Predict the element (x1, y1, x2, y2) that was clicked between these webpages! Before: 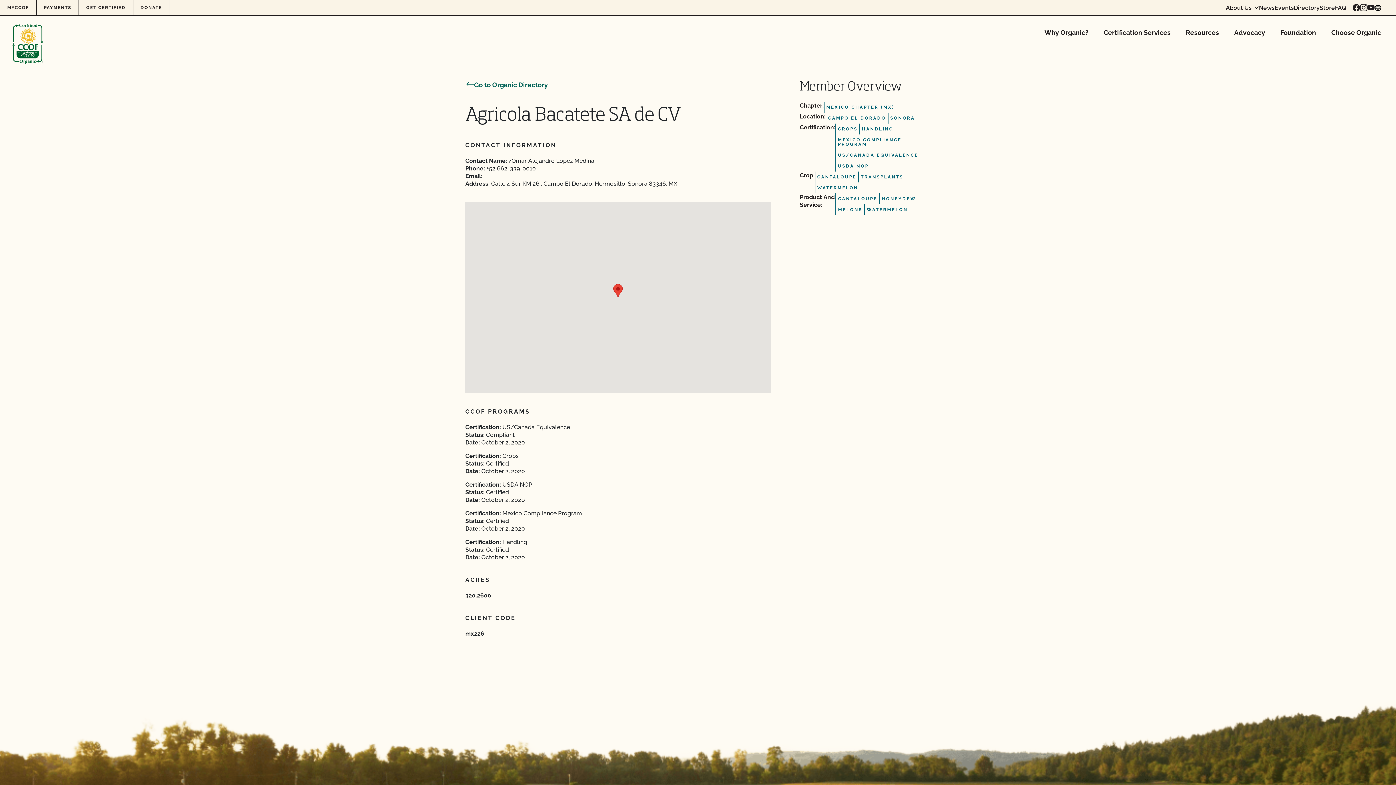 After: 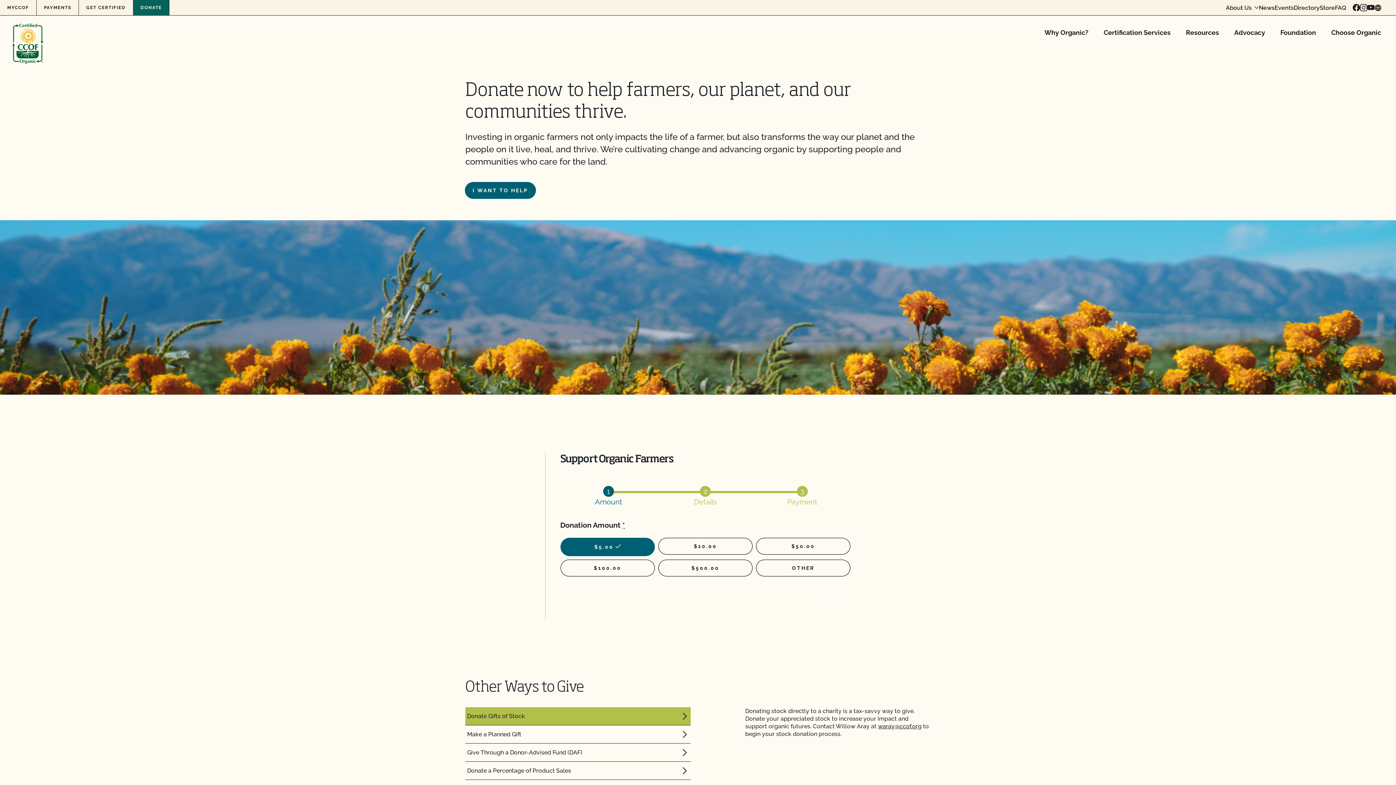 Action: label: DONATE bbox: (133, 0, 169, 15)